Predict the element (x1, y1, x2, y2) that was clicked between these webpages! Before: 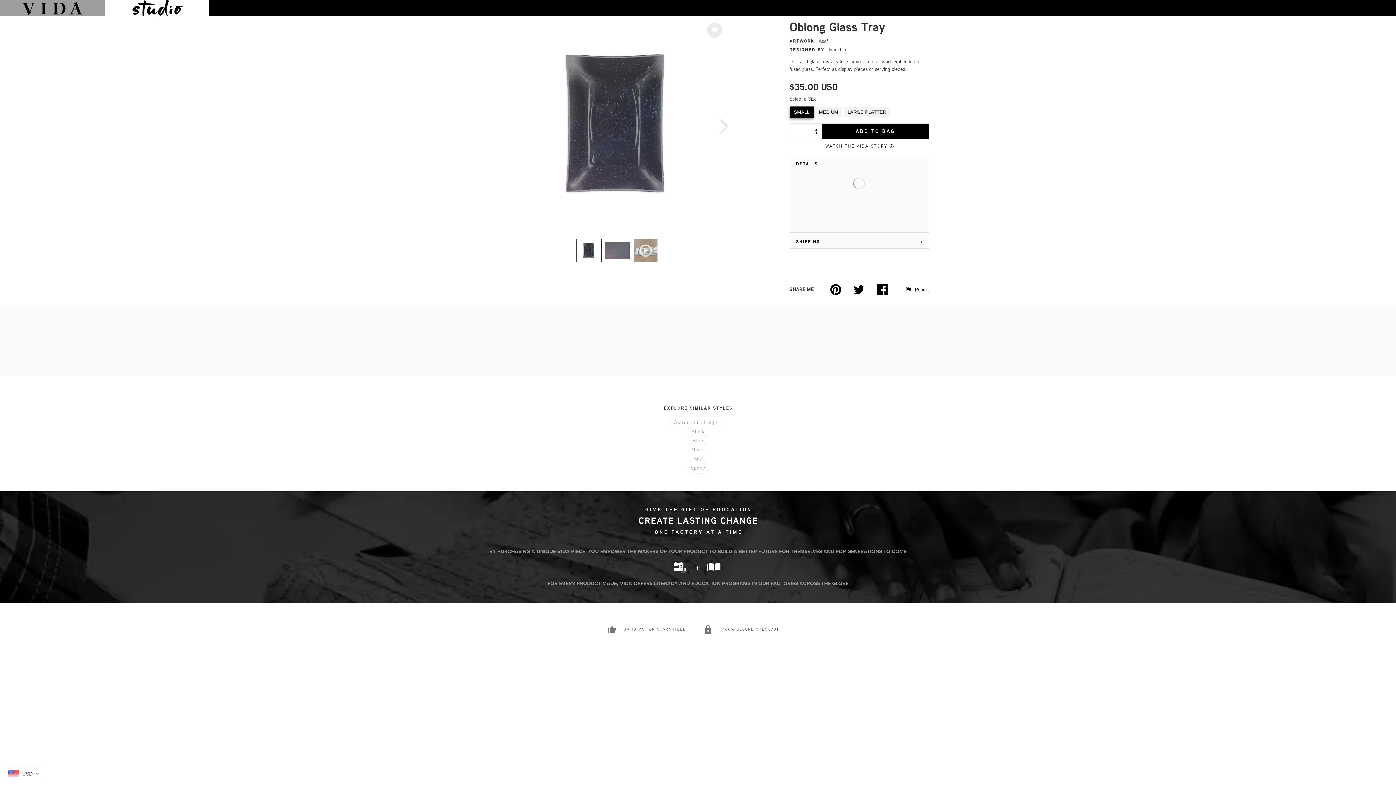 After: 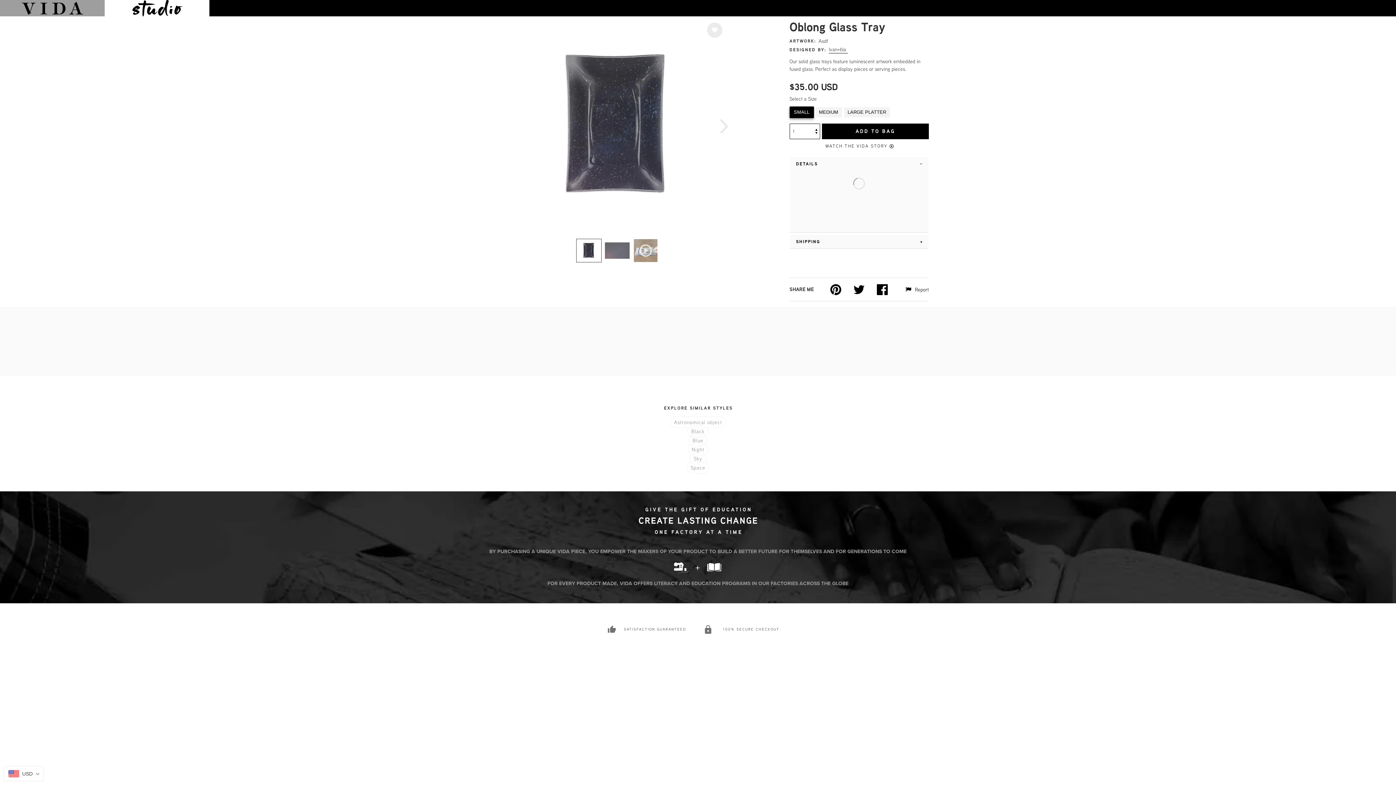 Action: bbox: (830, 284, 841, 295)